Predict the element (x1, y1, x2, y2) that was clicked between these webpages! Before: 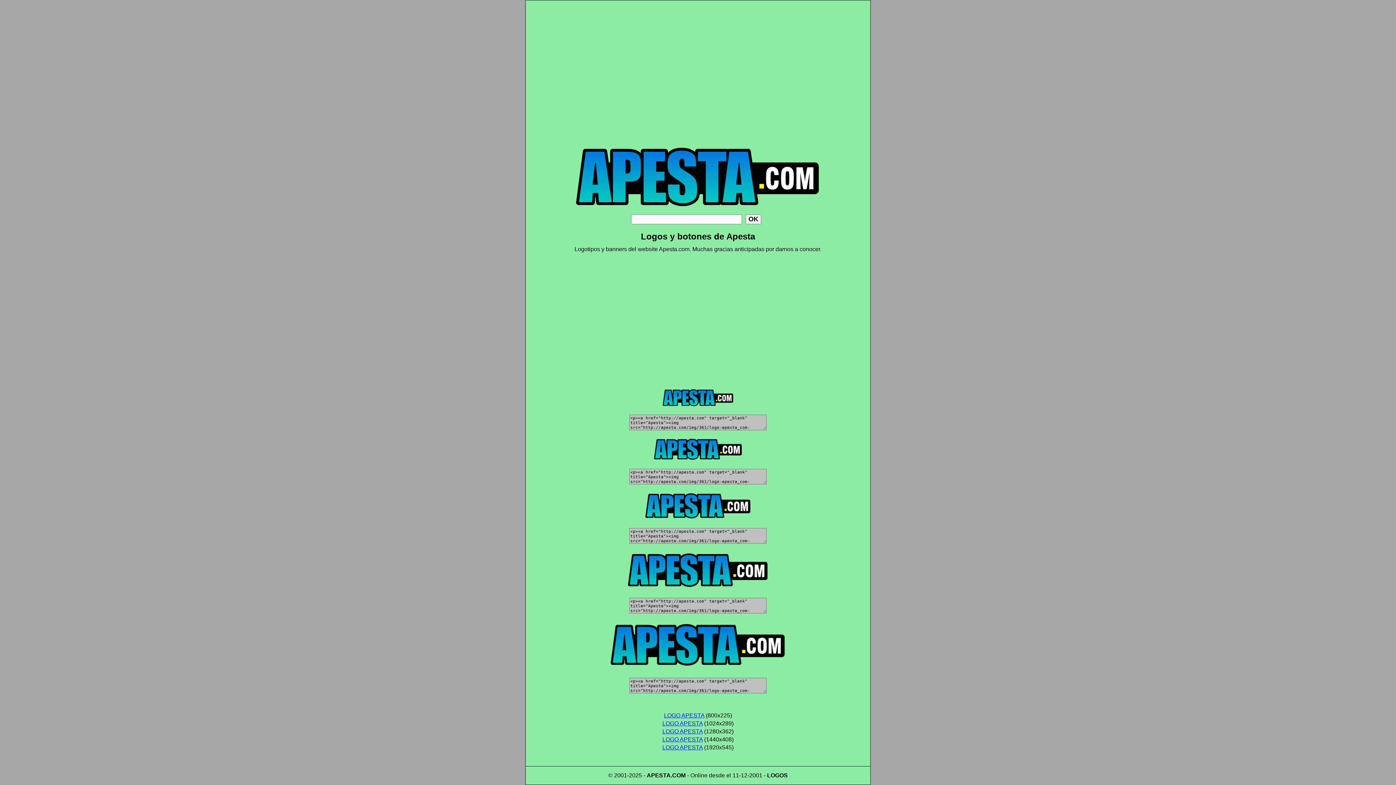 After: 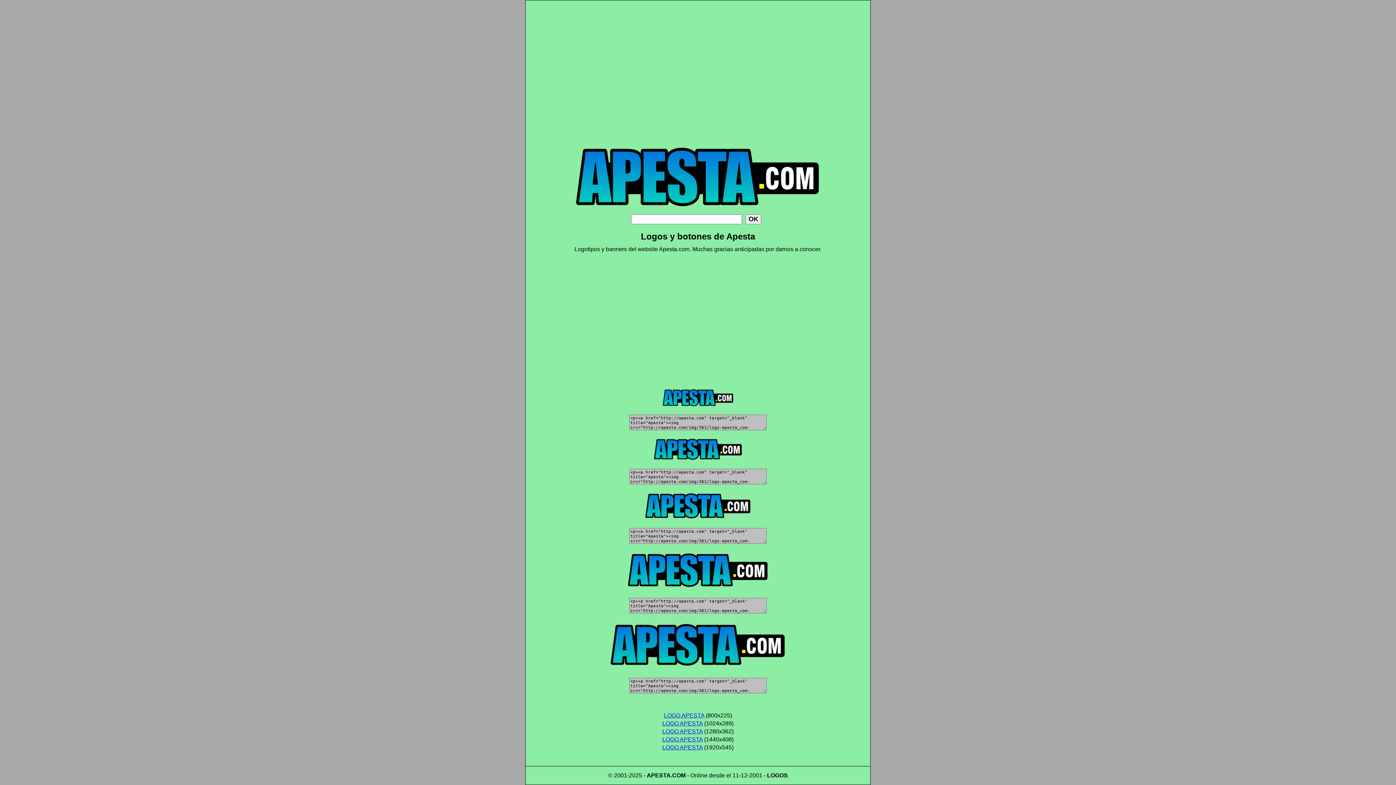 Action: bbox: (662, 720, 702, 726) label: LOGO APESTA